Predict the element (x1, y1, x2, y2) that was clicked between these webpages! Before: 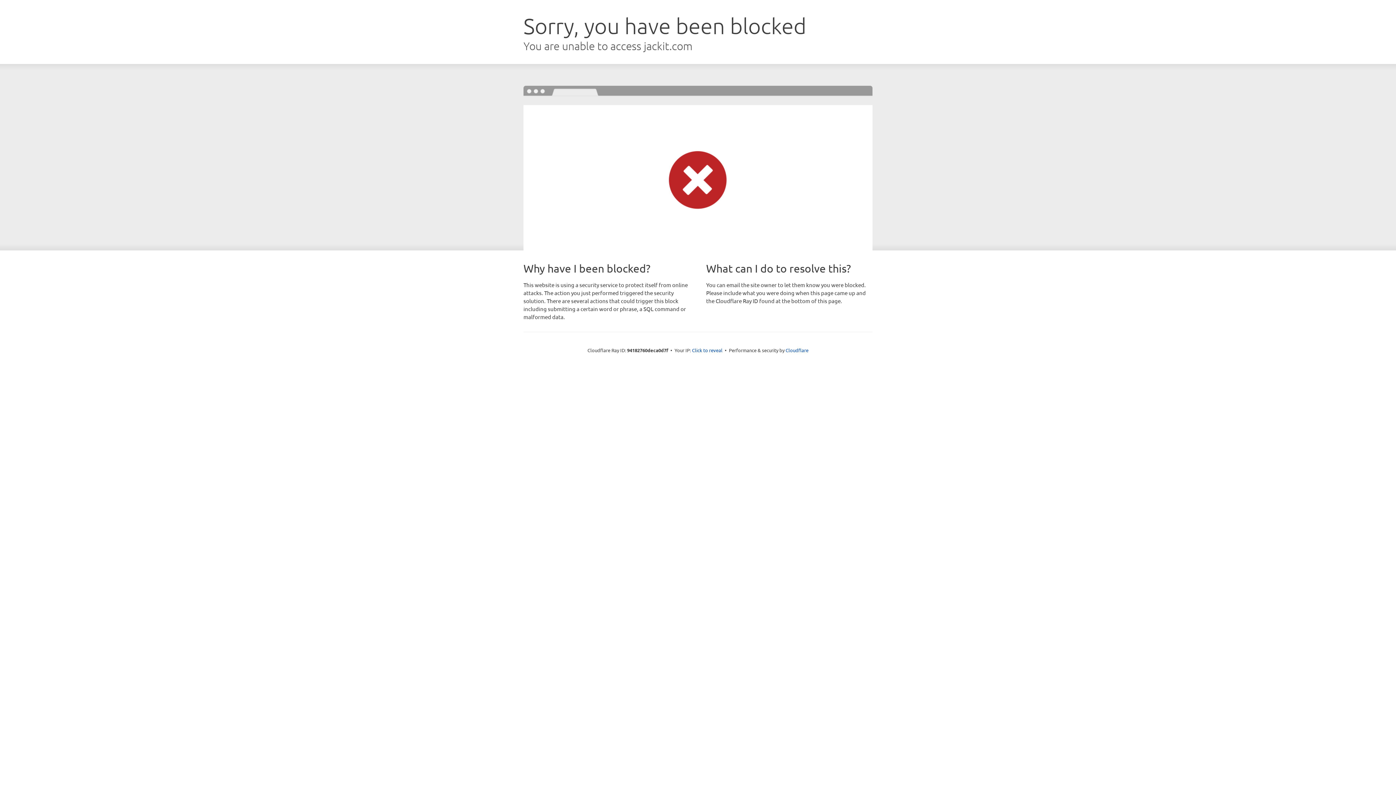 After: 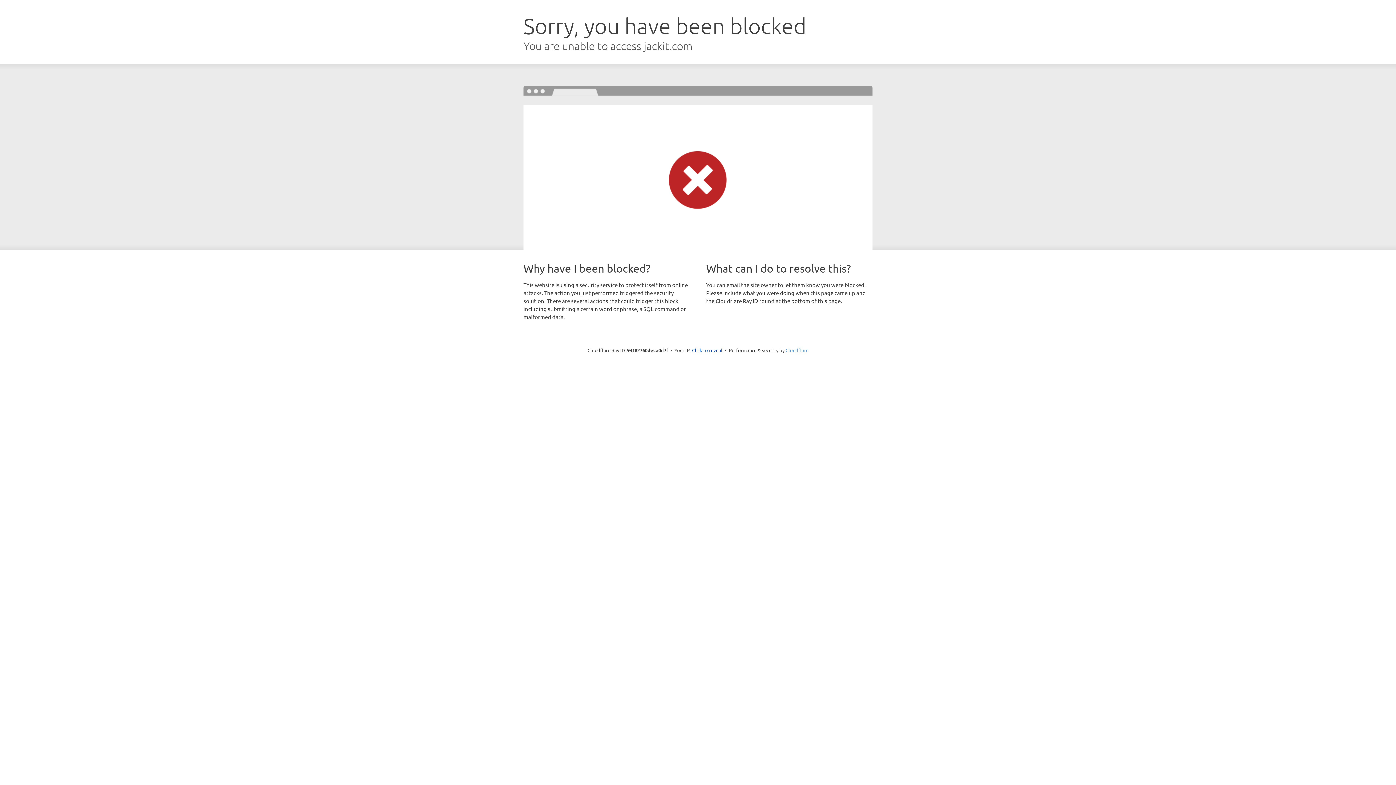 Action: label: Cloudflare bbox: (785, 347, 808, 353)